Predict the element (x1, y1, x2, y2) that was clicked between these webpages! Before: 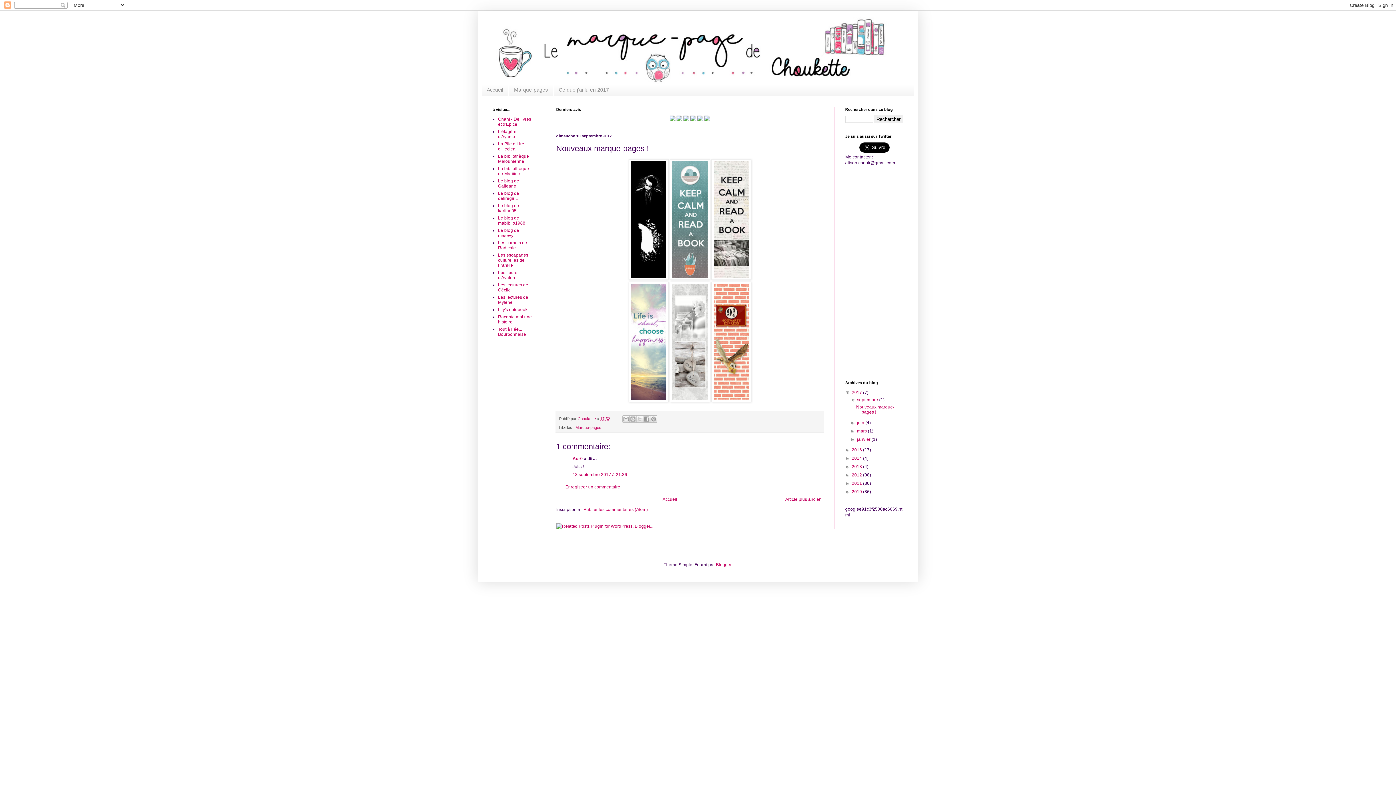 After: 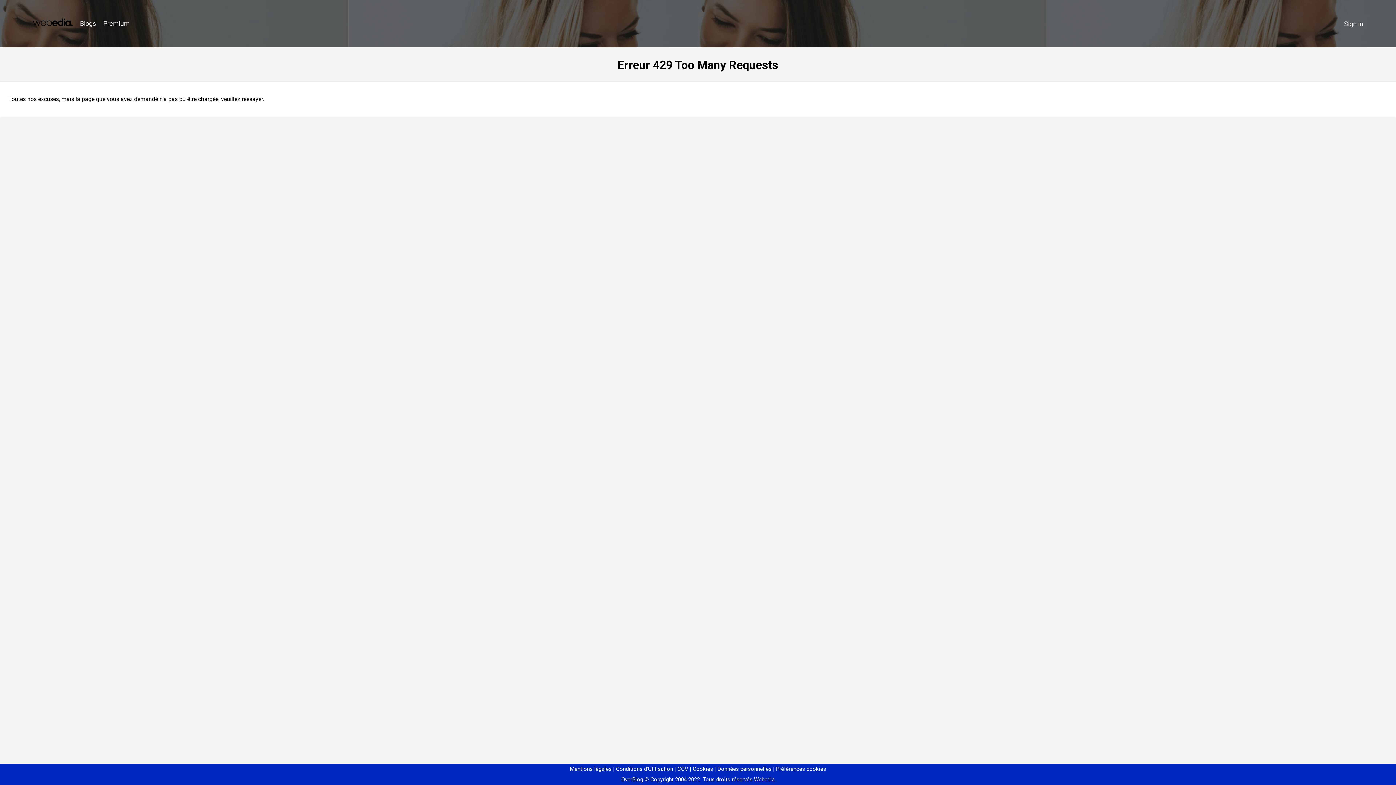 Action: label: Les lectures de Cécile bbox: (498, 282, 528, 292)